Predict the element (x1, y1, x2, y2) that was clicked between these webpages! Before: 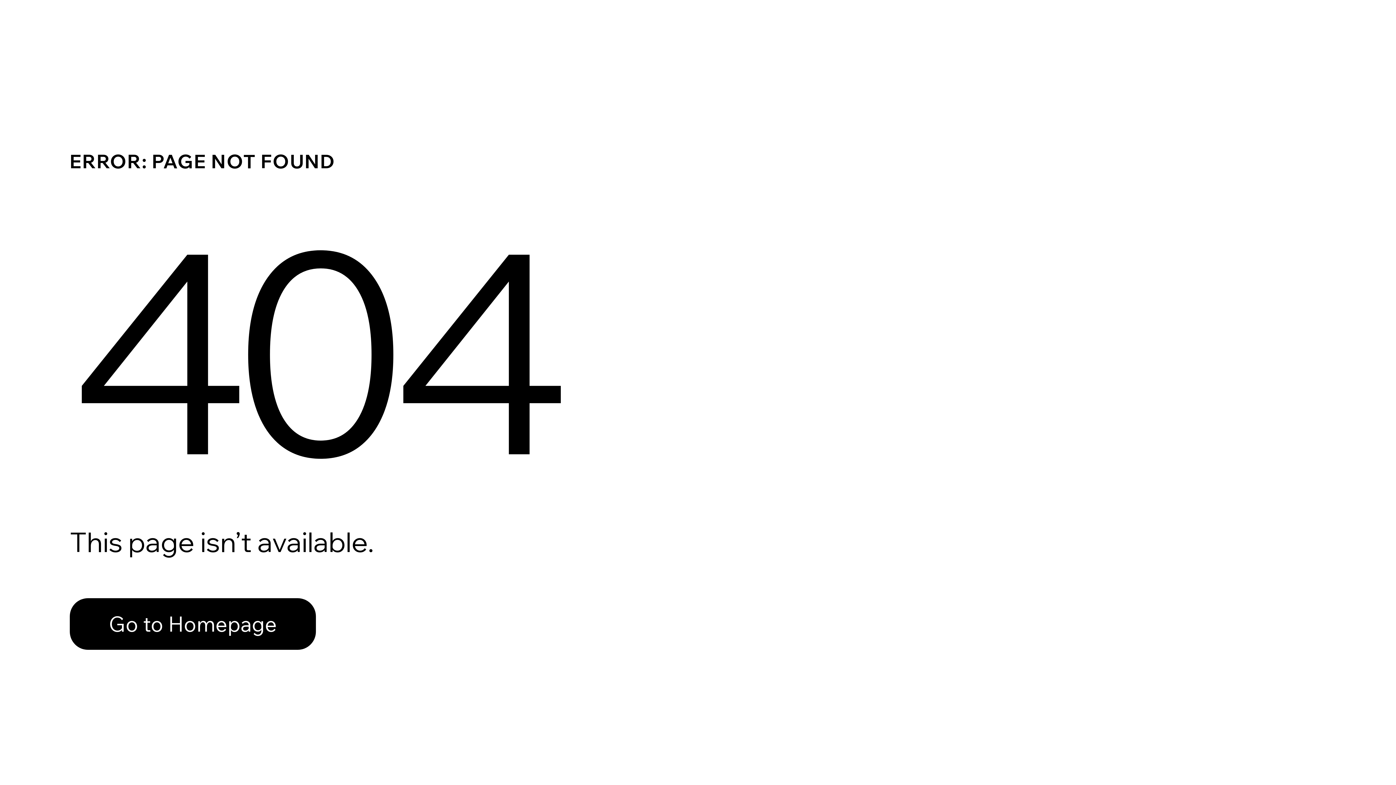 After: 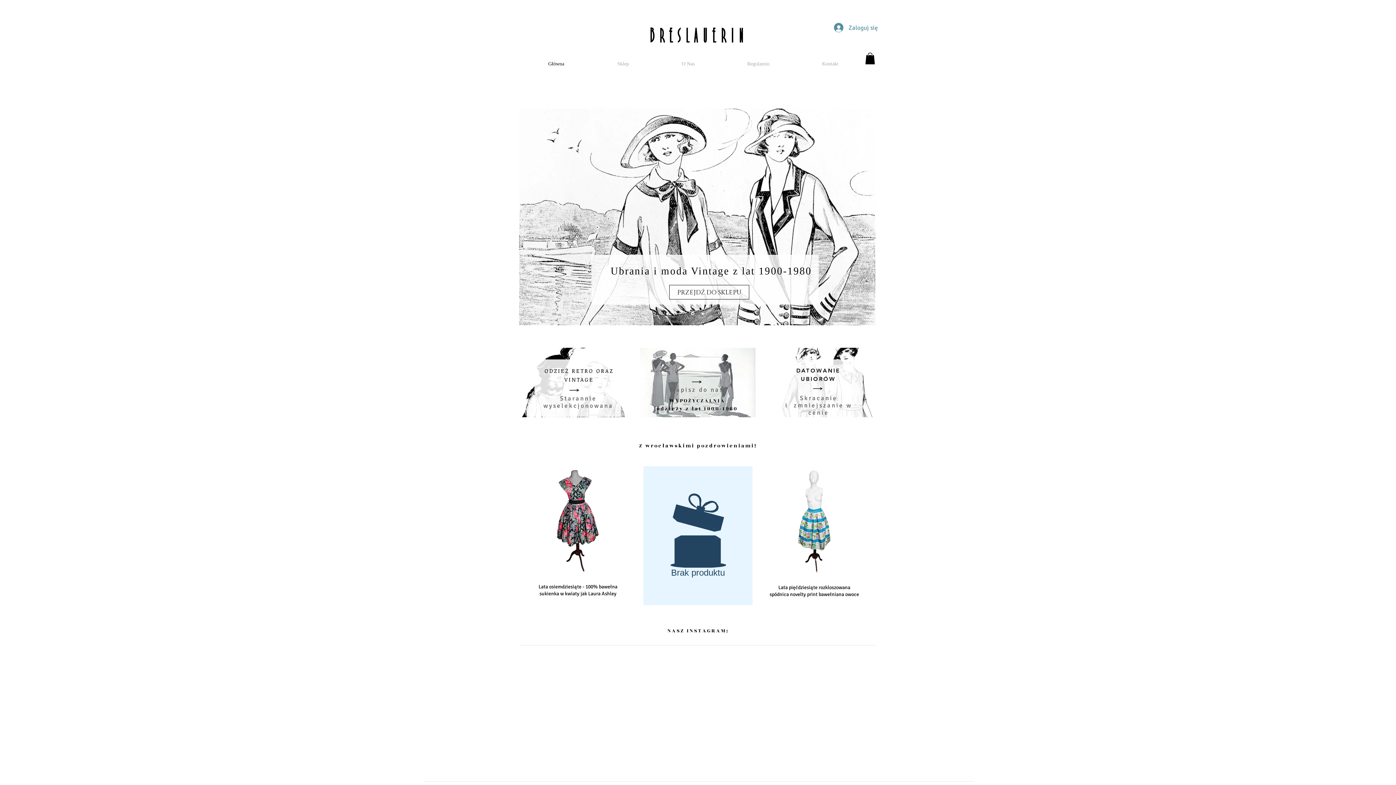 Action: label: Go to Homepage bbox: (69, 582, 768, 659)